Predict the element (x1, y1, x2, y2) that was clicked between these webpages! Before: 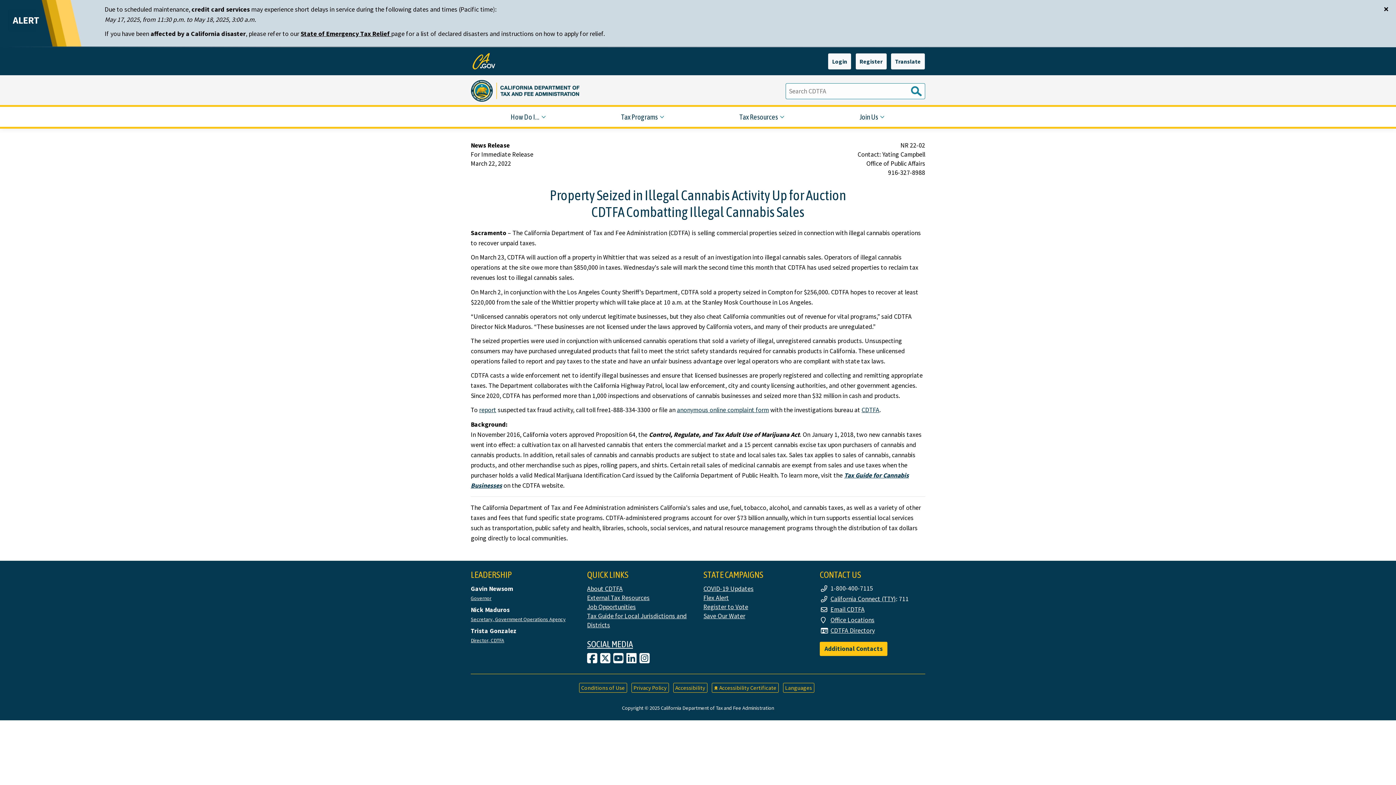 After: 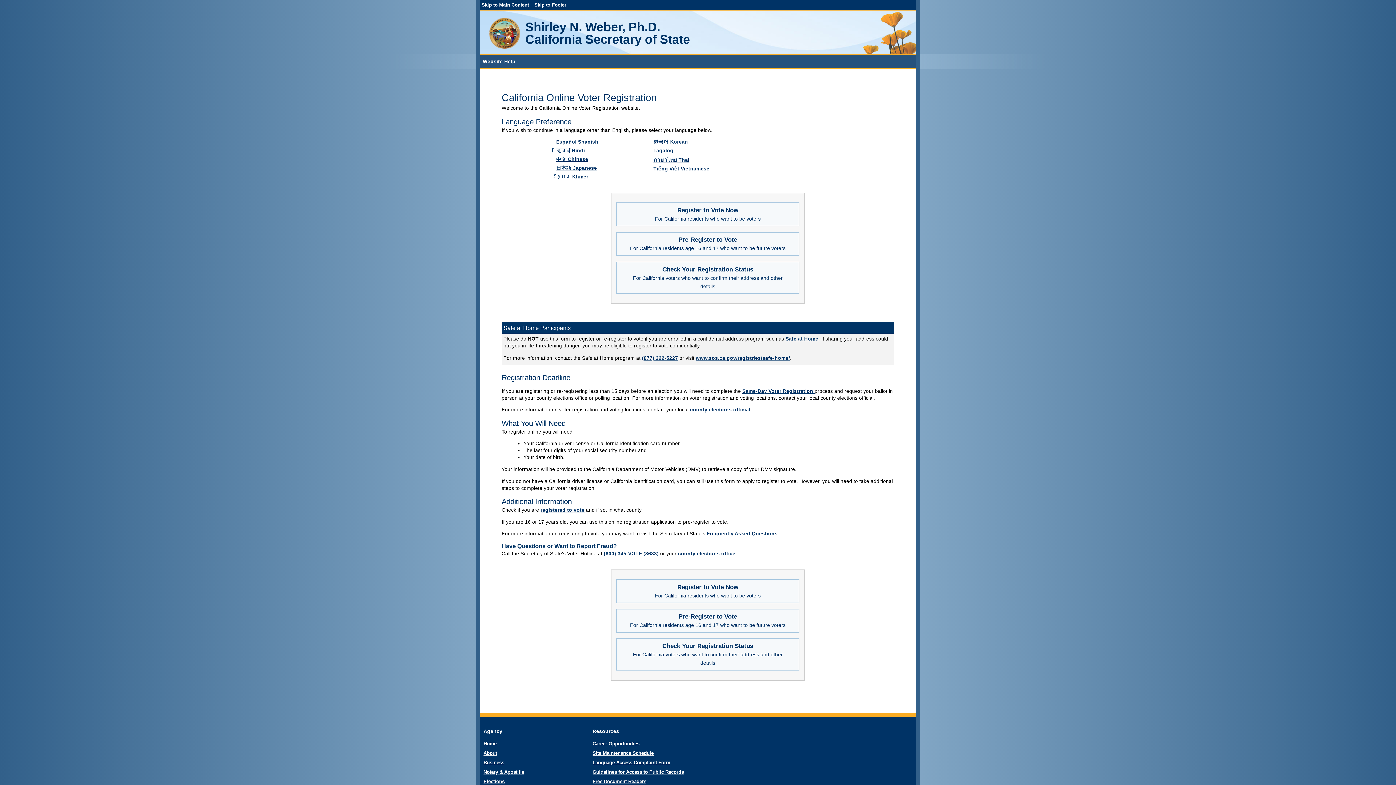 Action: label: Register to Vote bbox: (703, 603, 748, 611)